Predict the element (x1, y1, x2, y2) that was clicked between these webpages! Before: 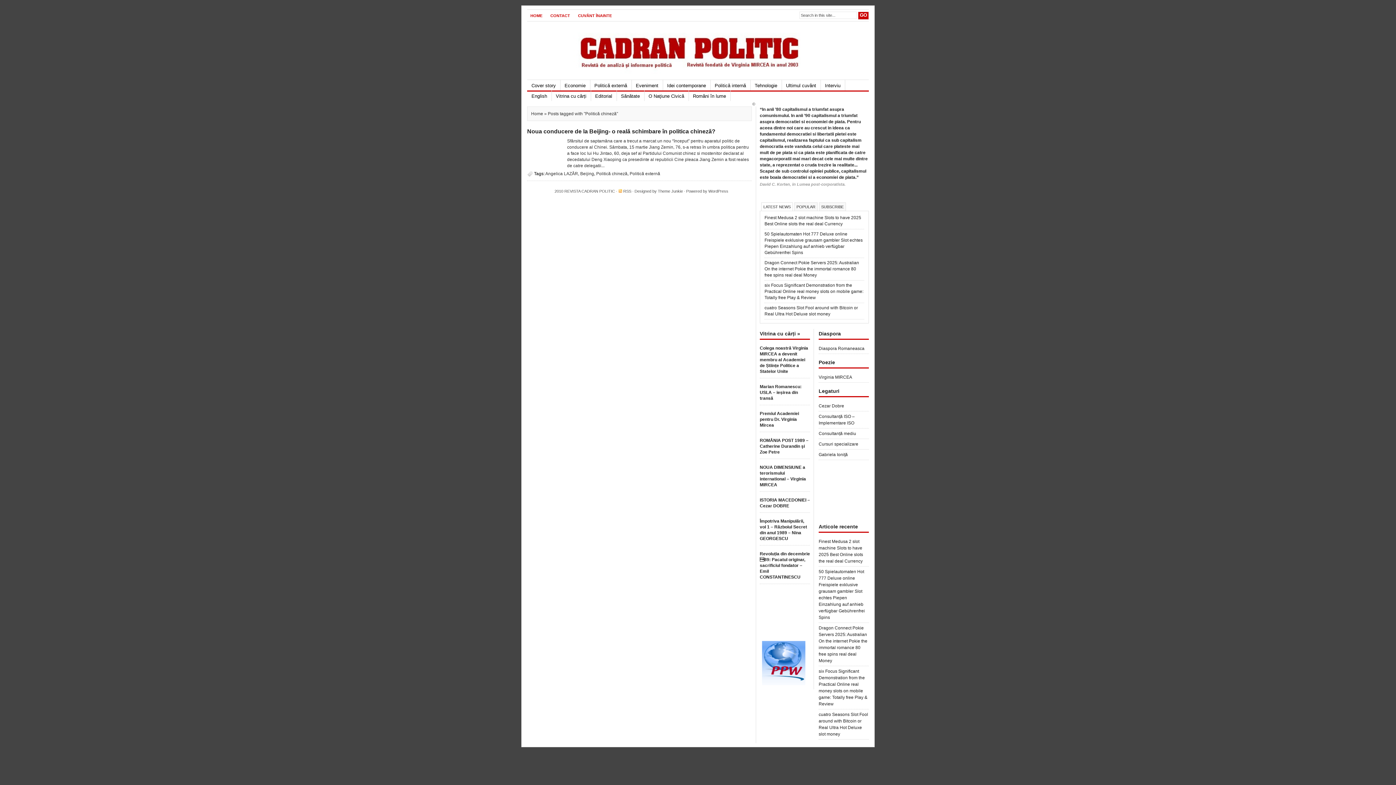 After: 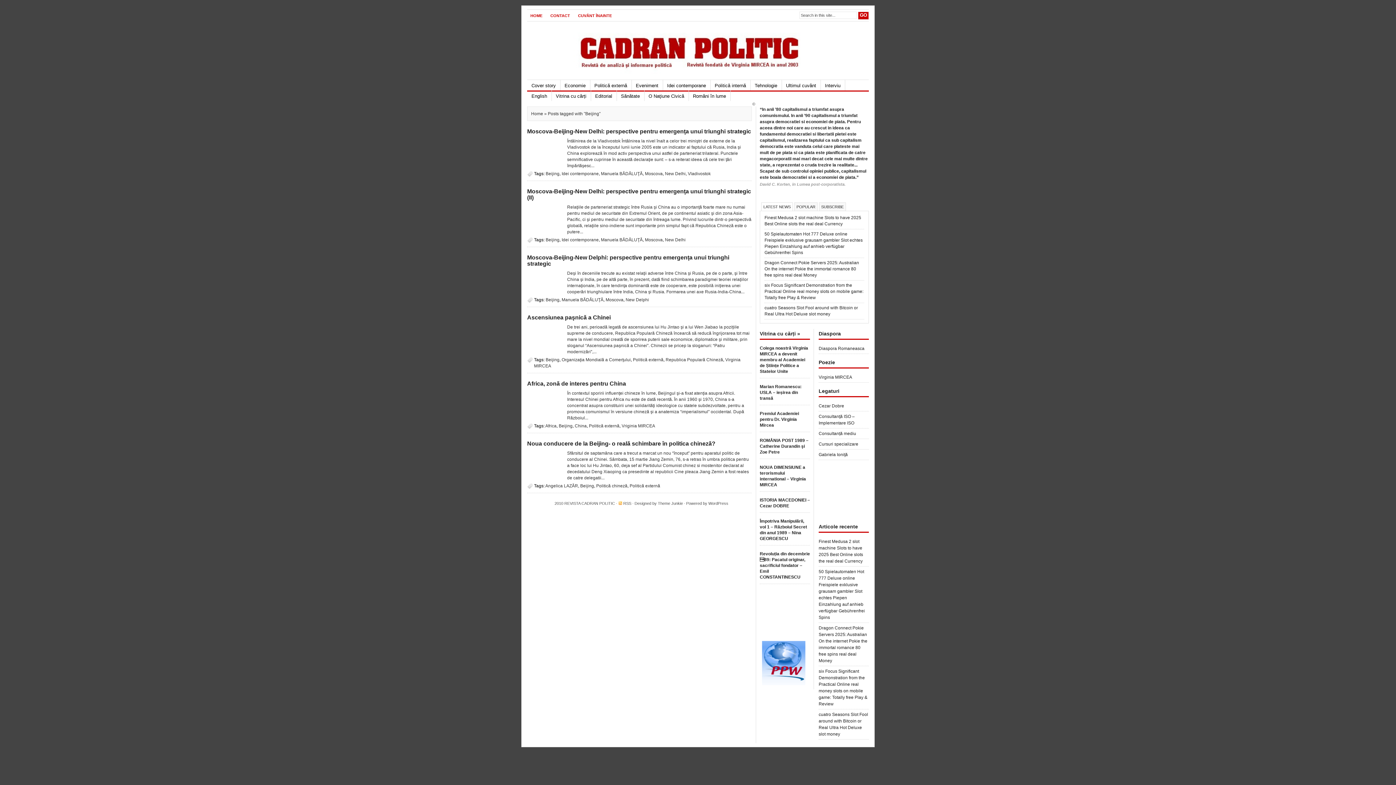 Action: bbox: (580, 171, 594, 176) label: Beijing